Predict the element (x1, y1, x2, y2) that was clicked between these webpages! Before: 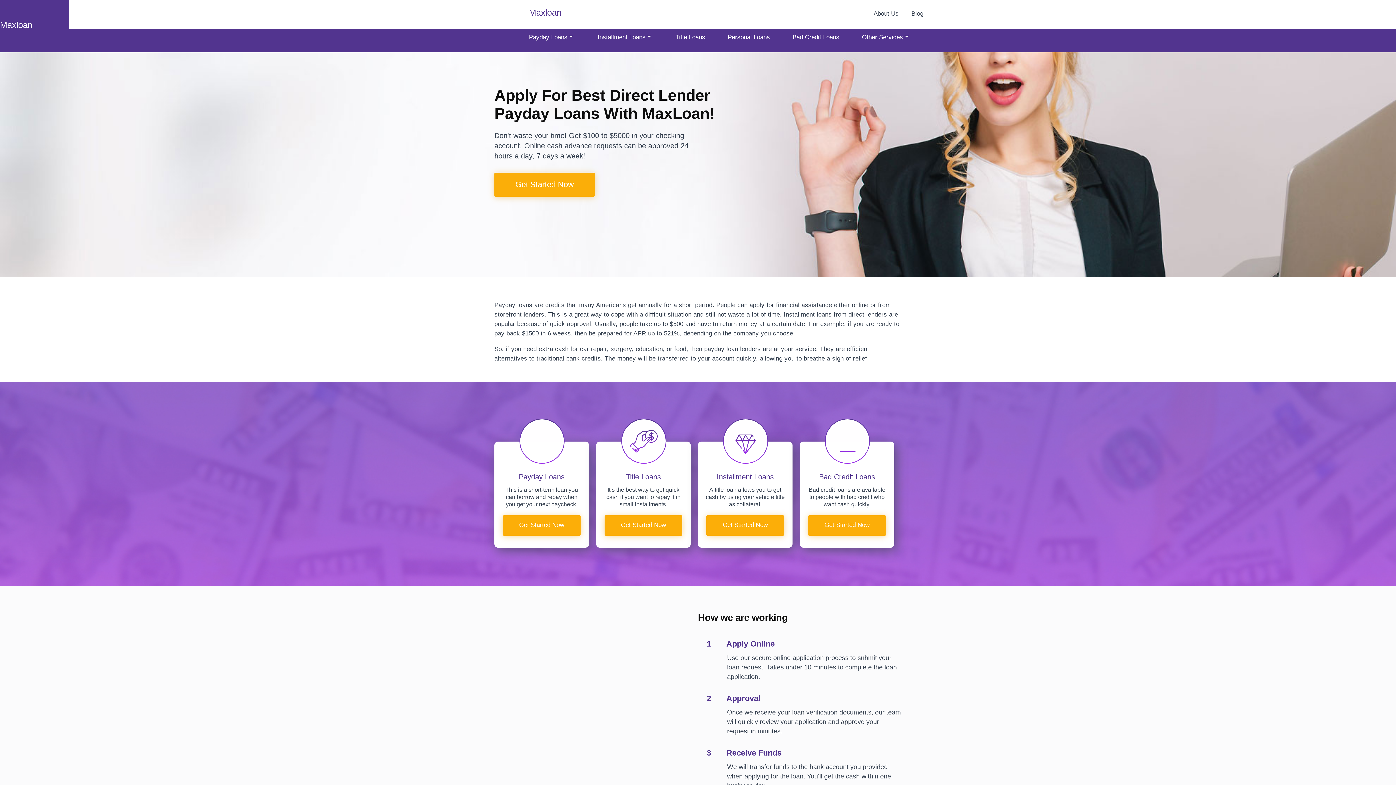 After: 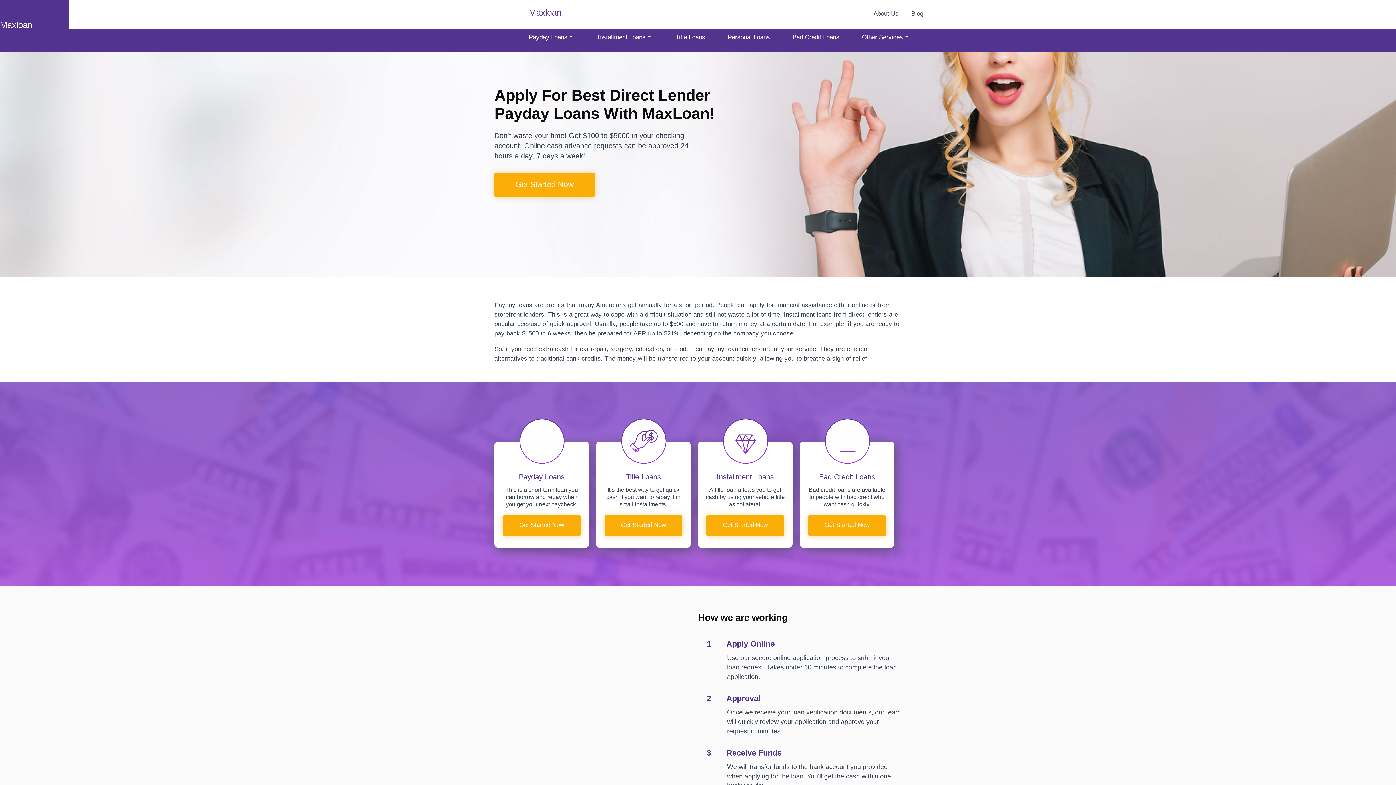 Action: label: Registration bbox: (502, 515, 580, 536)